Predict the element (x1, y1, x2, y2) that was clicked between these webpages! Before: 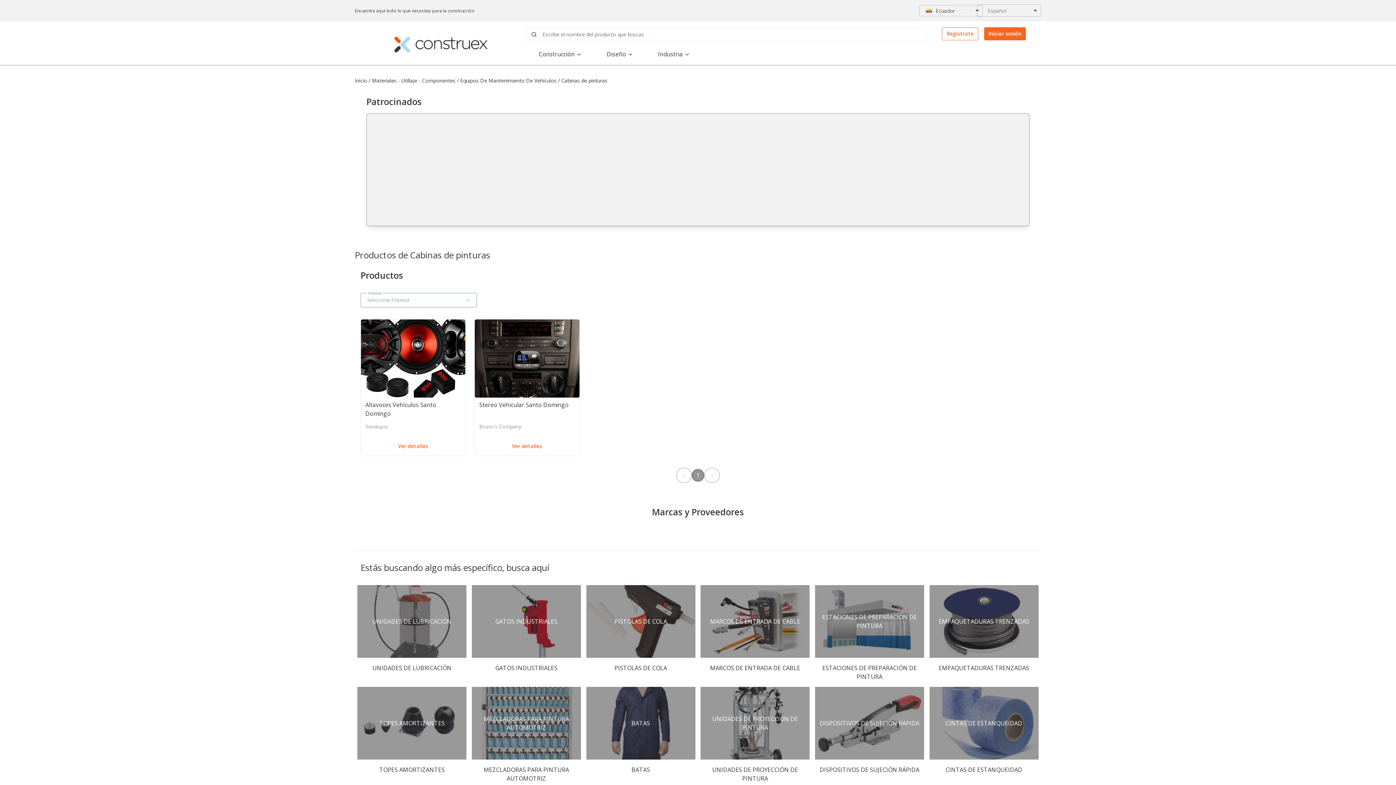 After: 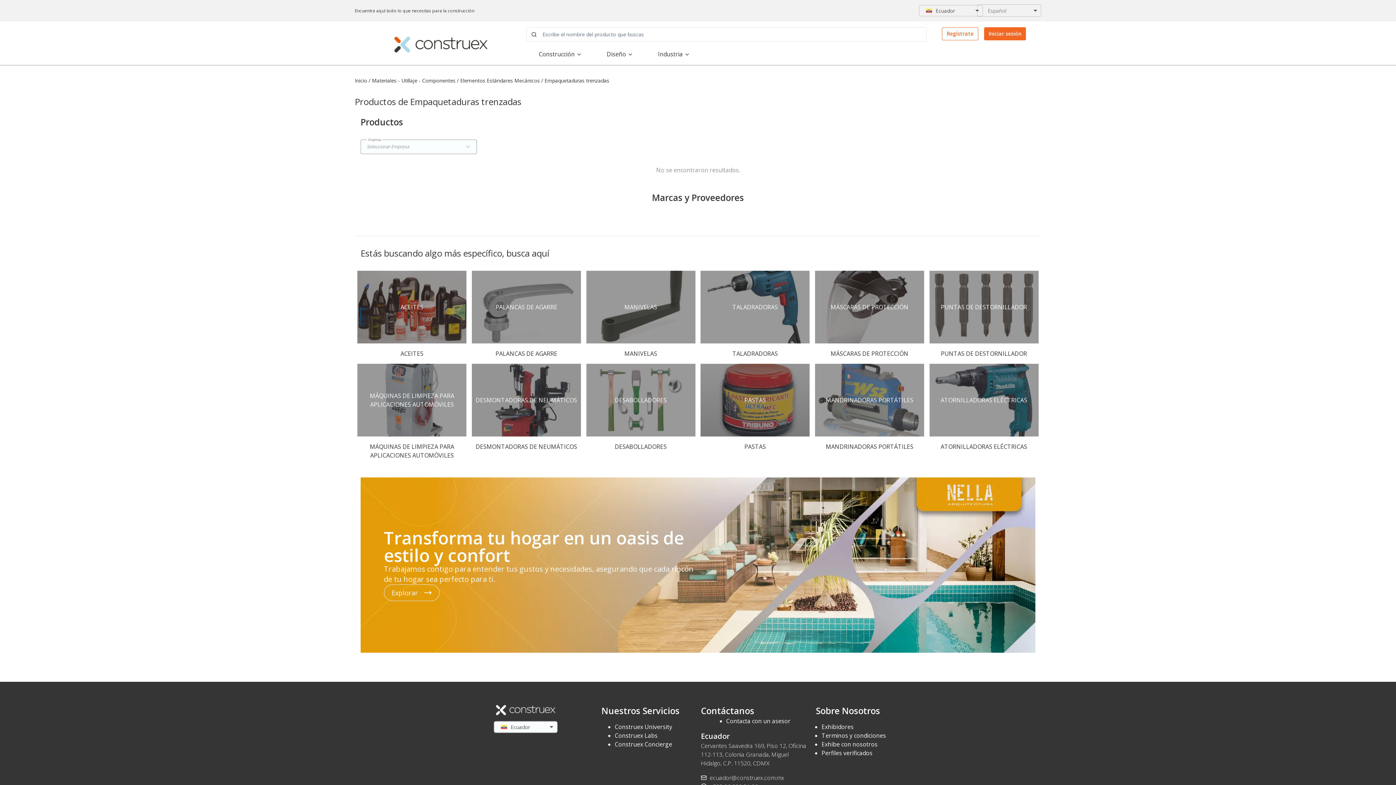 Action: label: EMPAQUETADURAS TRENZADAS
EMPAQUETADURAS TRENZADAS bbox: (929, 585, 1038, 678)